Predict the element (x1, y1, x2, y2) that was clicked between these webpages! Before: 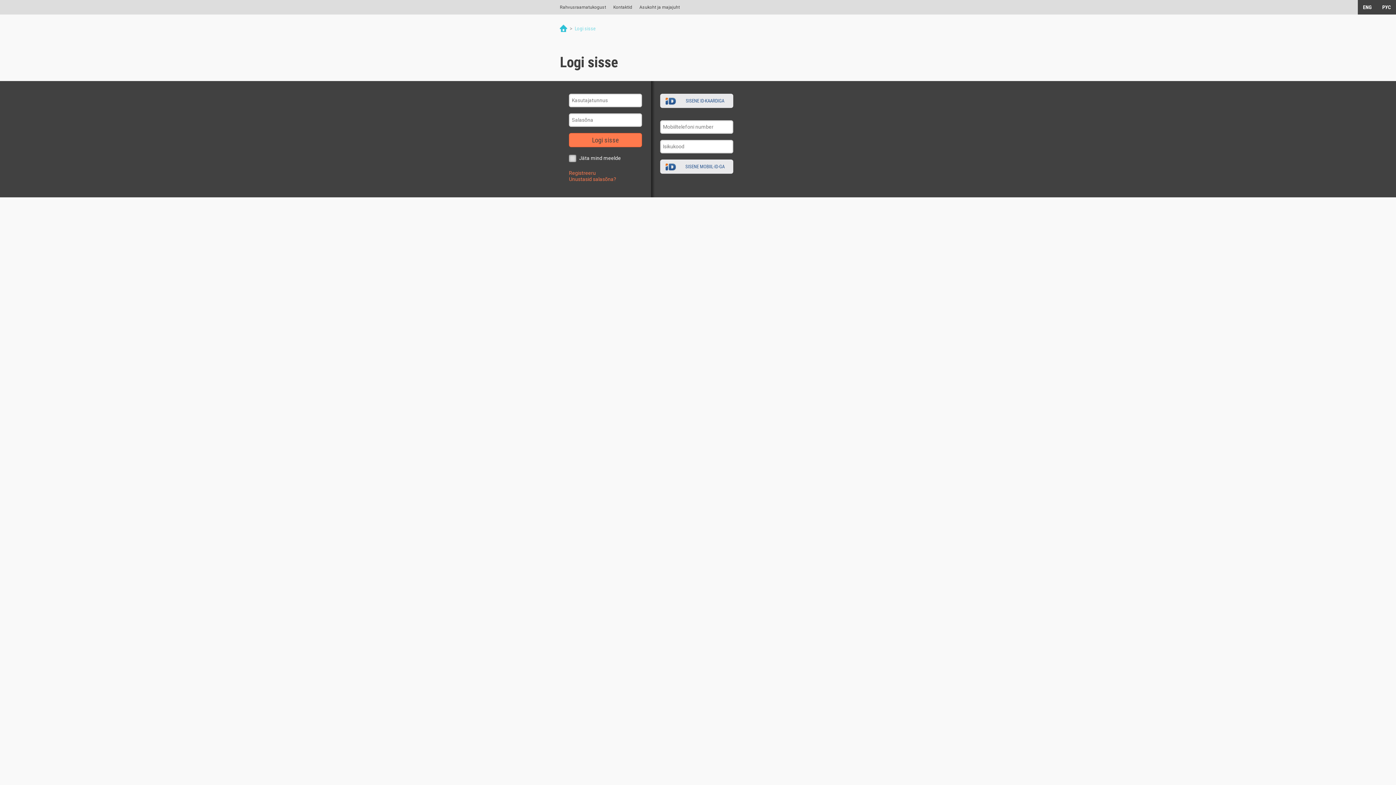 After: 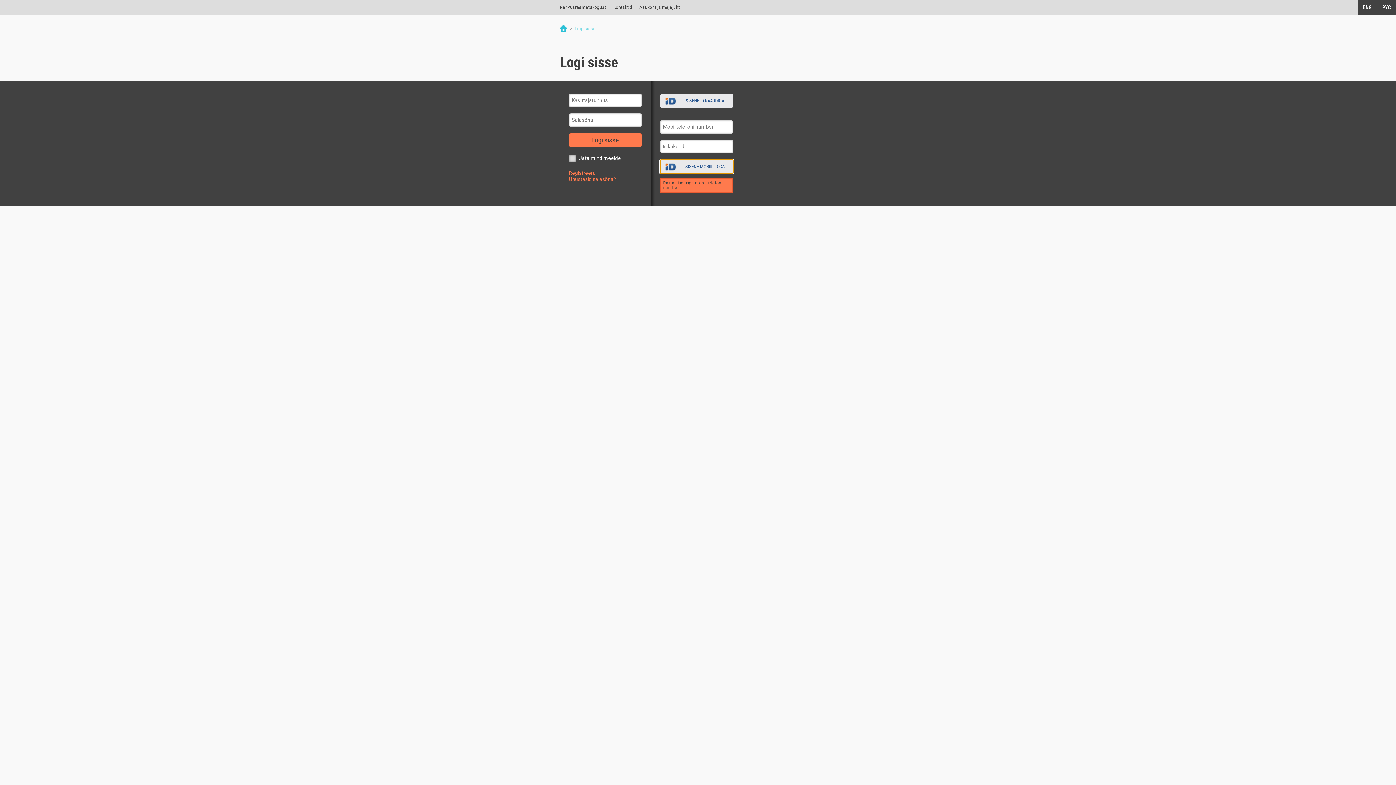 Action: label: SISENE MOBIIL-ID-GA bbox: (660, 159, 733, 173)